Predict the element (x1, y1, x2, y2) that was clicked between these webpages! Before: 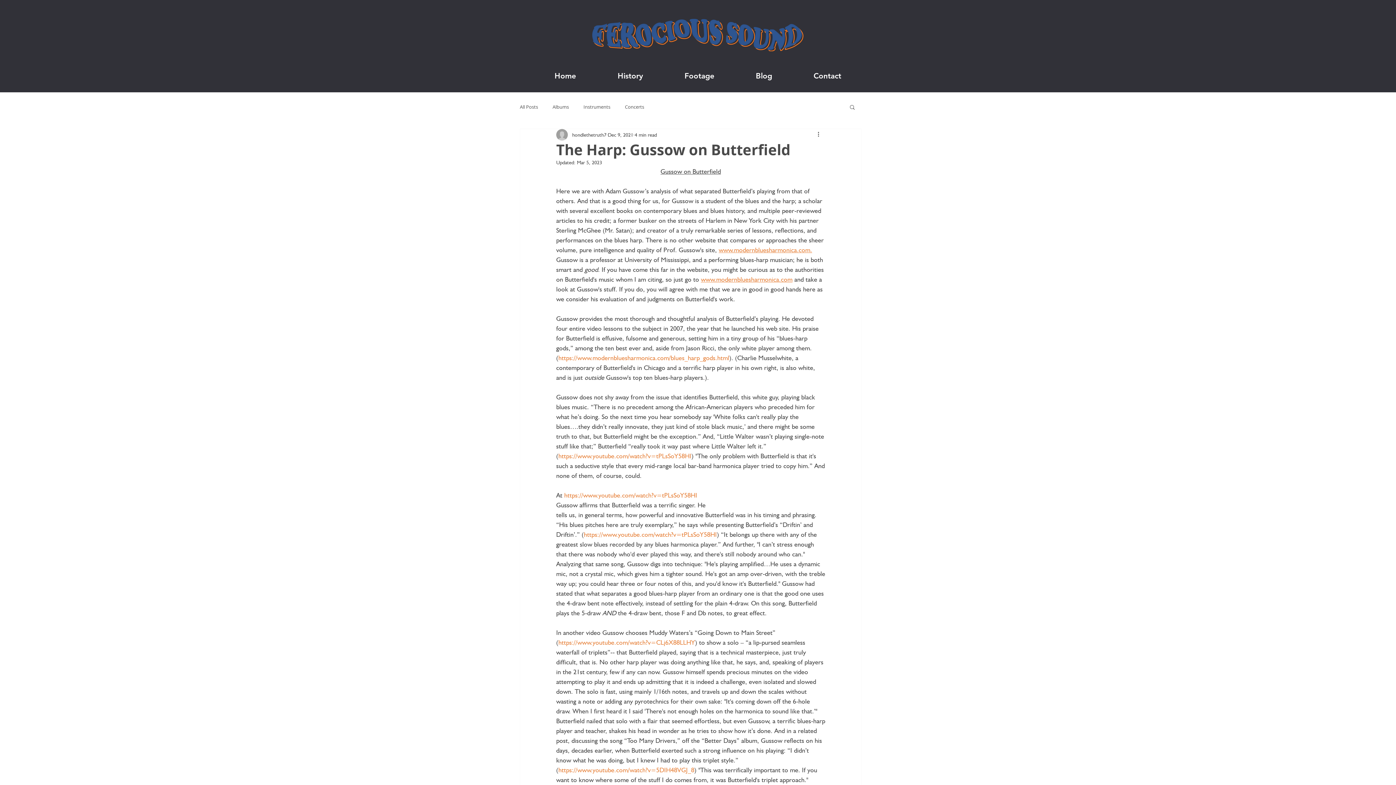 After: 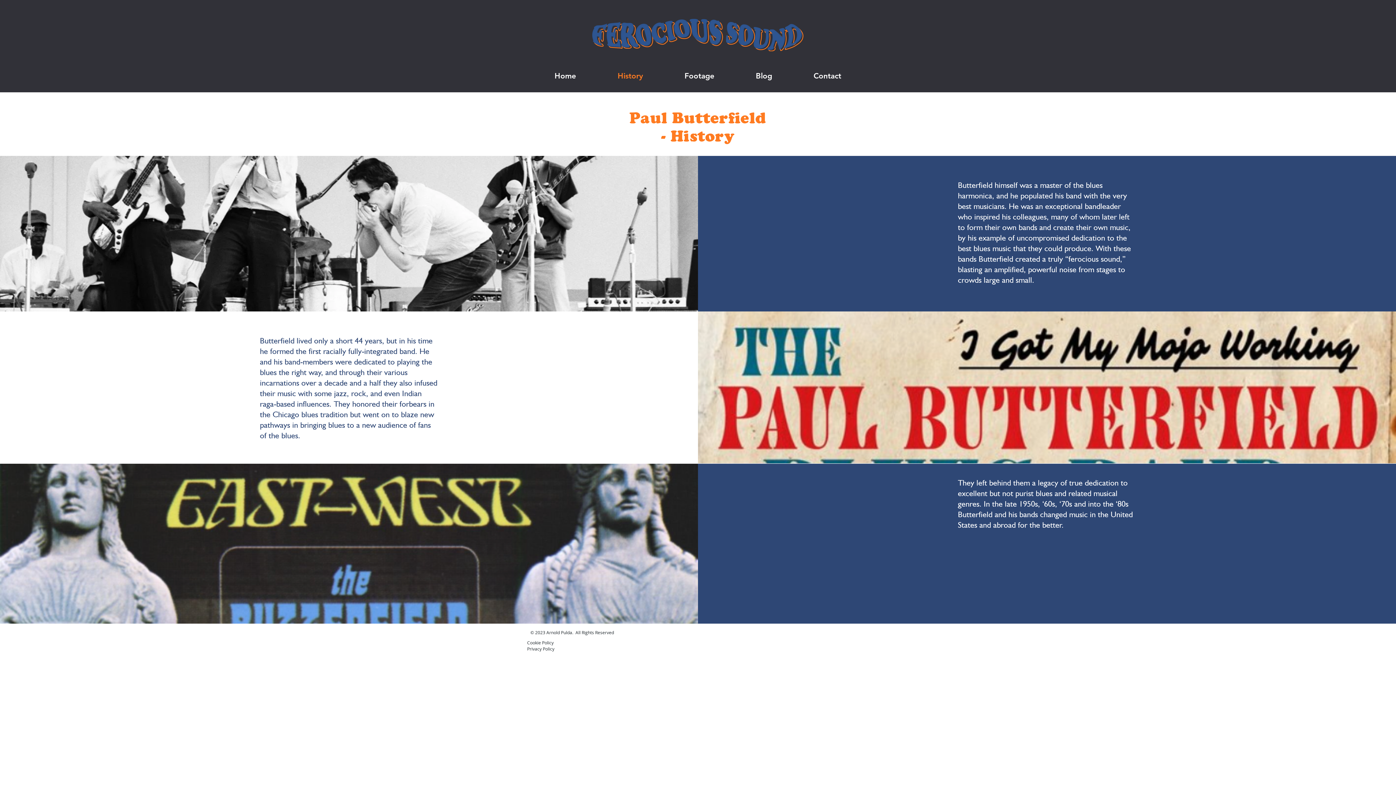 Action: bbox: (597, 61, 664, 89) label: History